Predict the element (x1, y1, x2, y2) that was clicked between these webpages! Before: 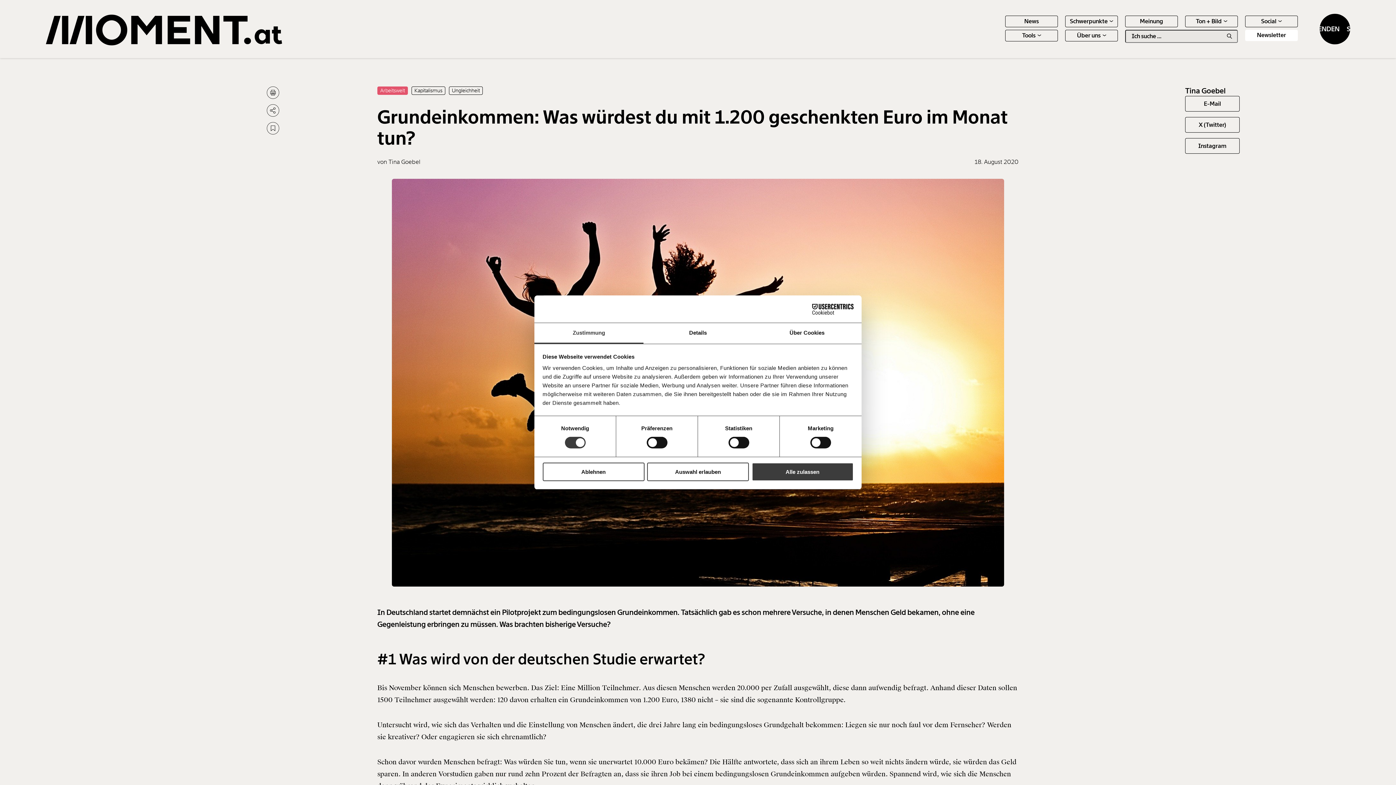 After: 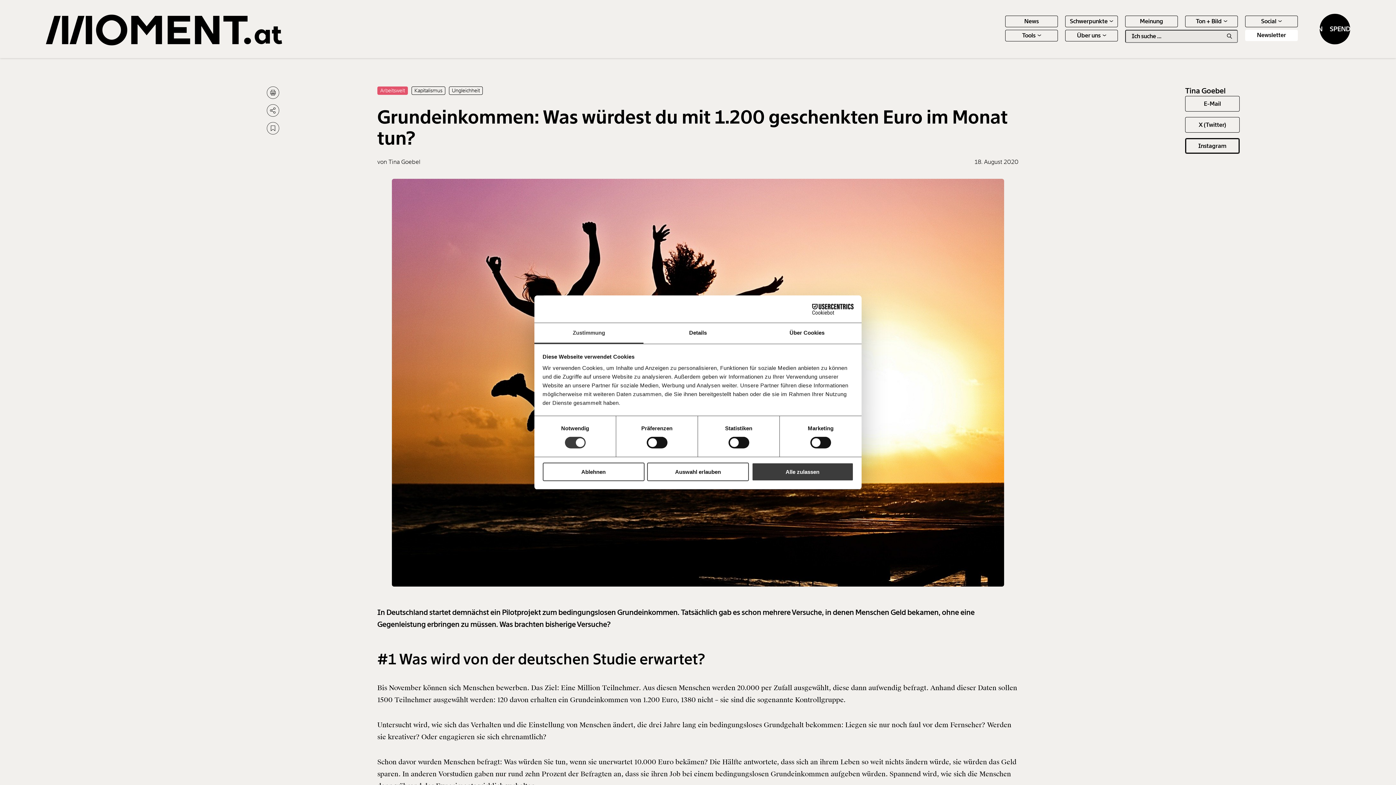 Action: bbox: (1185, 138, 1239, 153) label: Instagram